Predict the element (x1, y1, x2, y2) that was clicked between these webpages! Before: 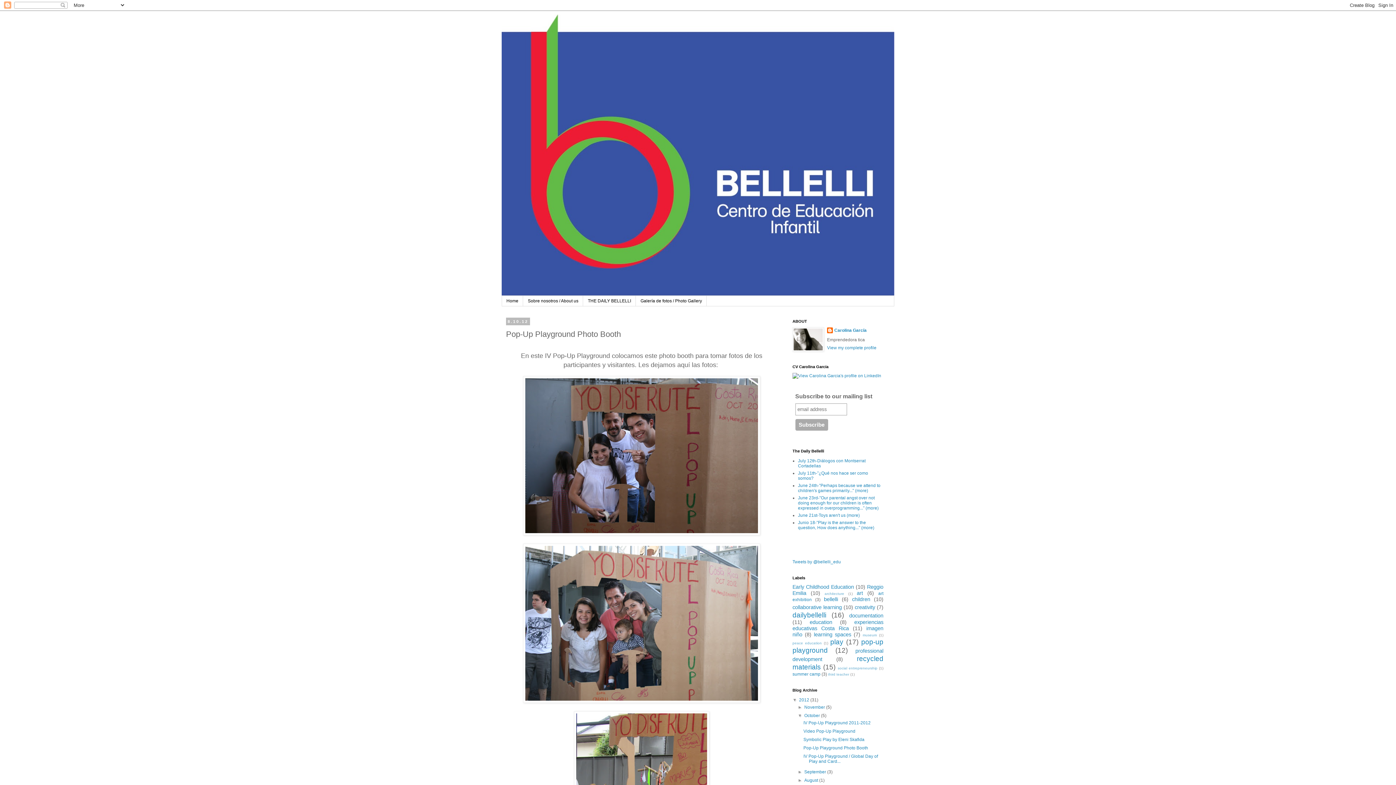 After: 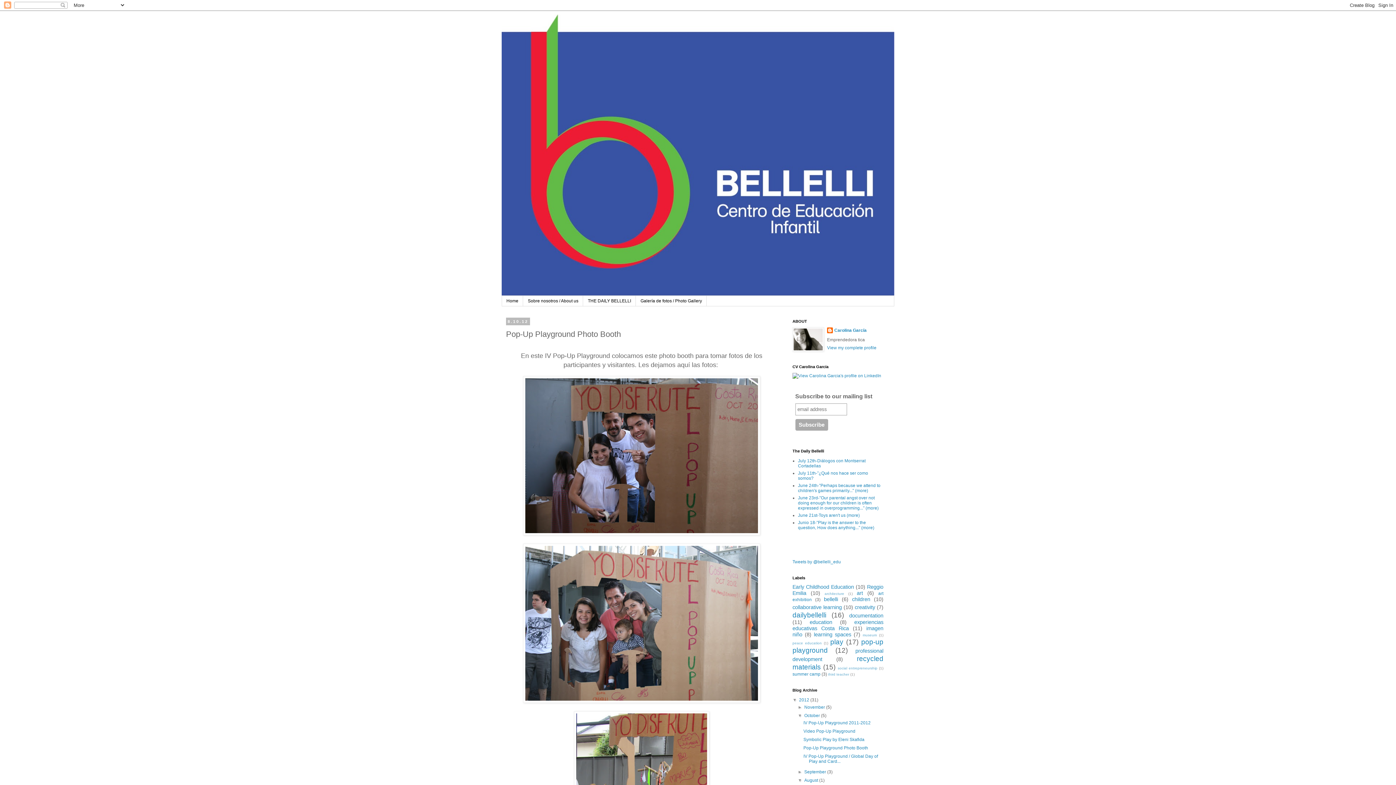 Action: bbox: (797, 778, 804, 783) label: ►  